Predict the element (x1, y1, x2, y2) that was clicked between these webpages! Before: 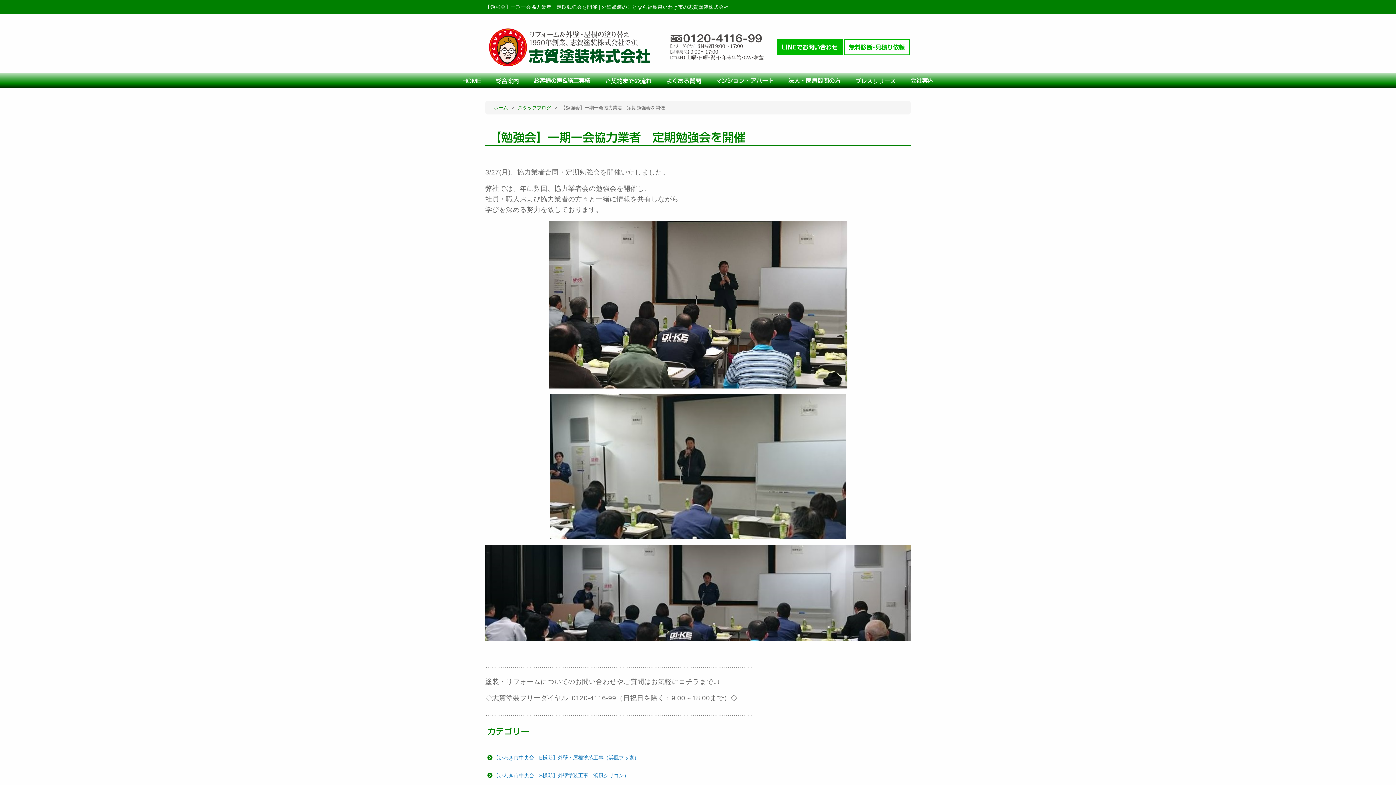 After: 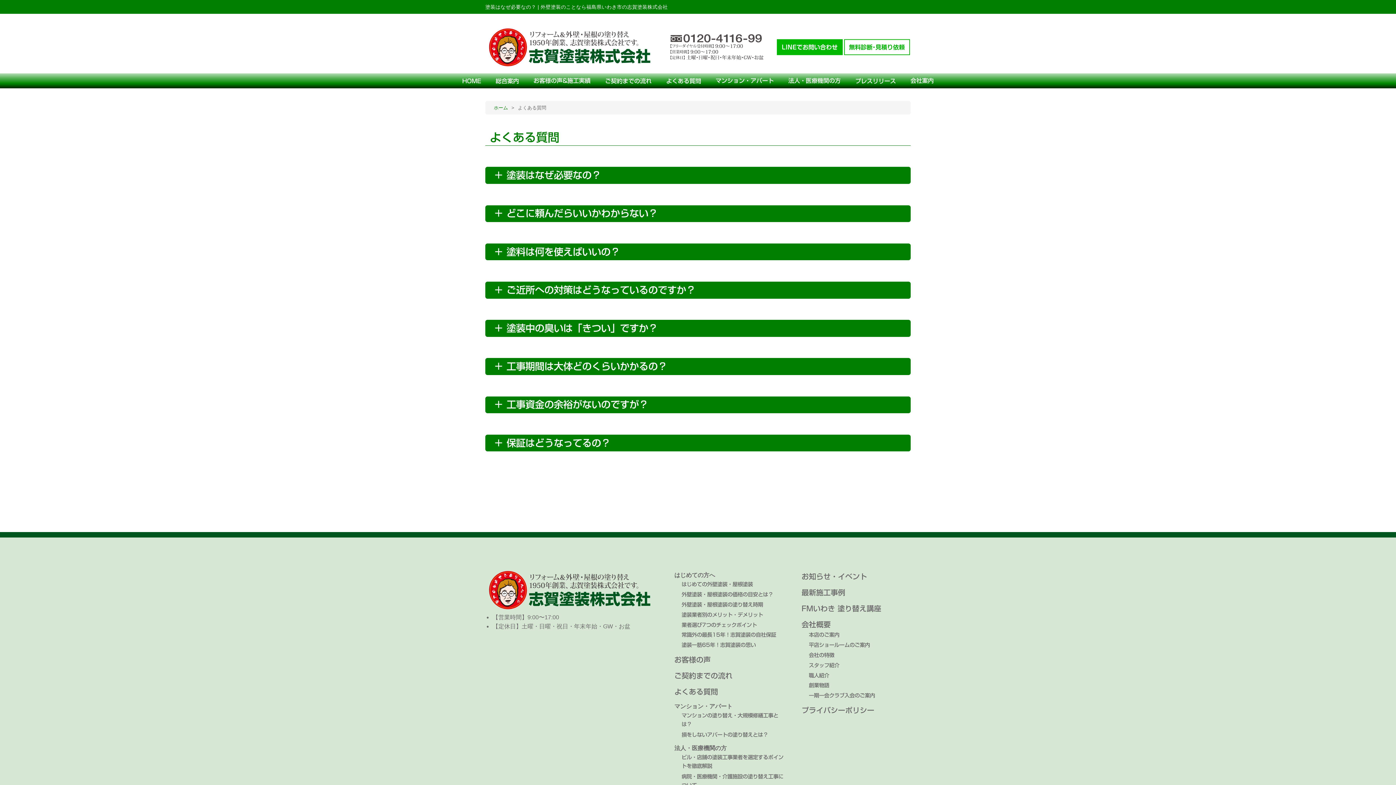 Action: label: よくある質問 bbox: (666, 78, 701, 83)